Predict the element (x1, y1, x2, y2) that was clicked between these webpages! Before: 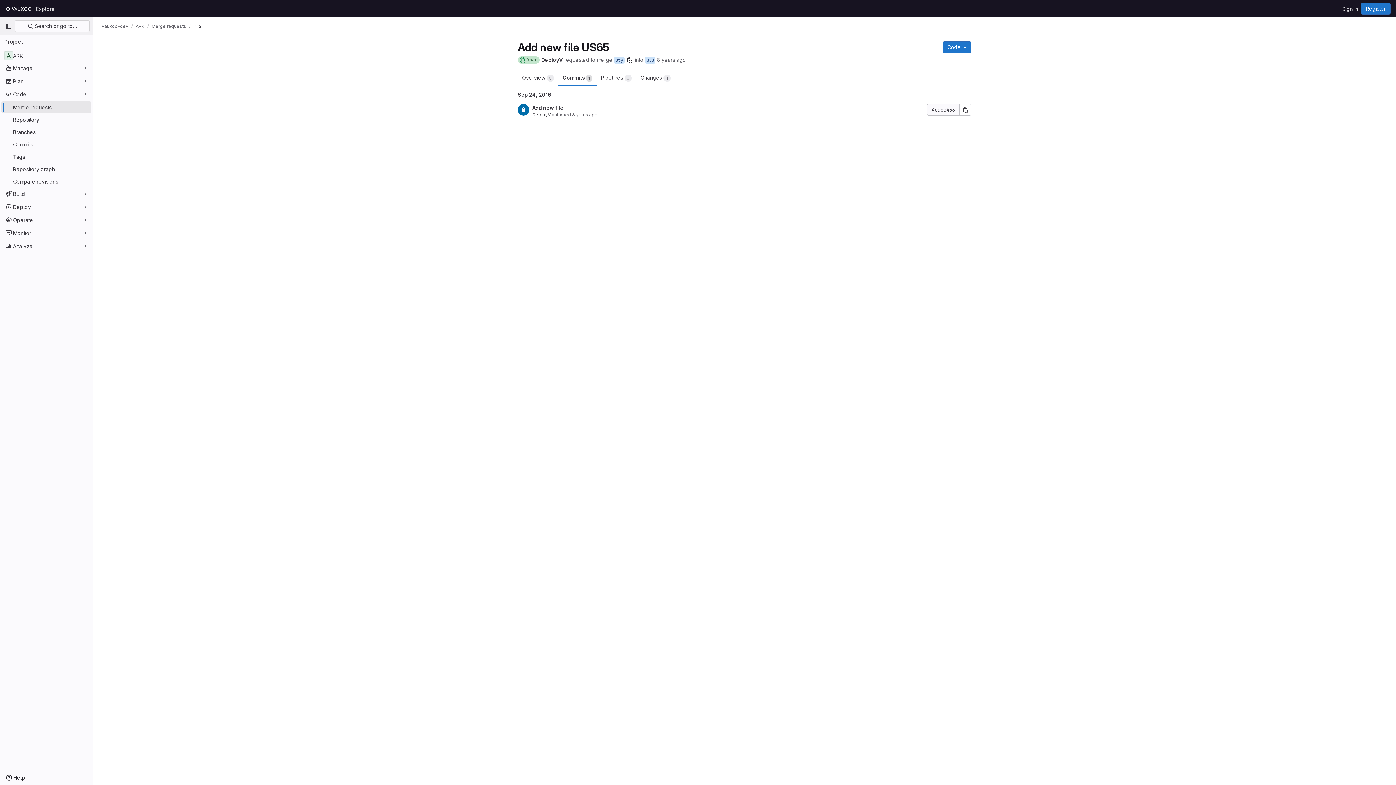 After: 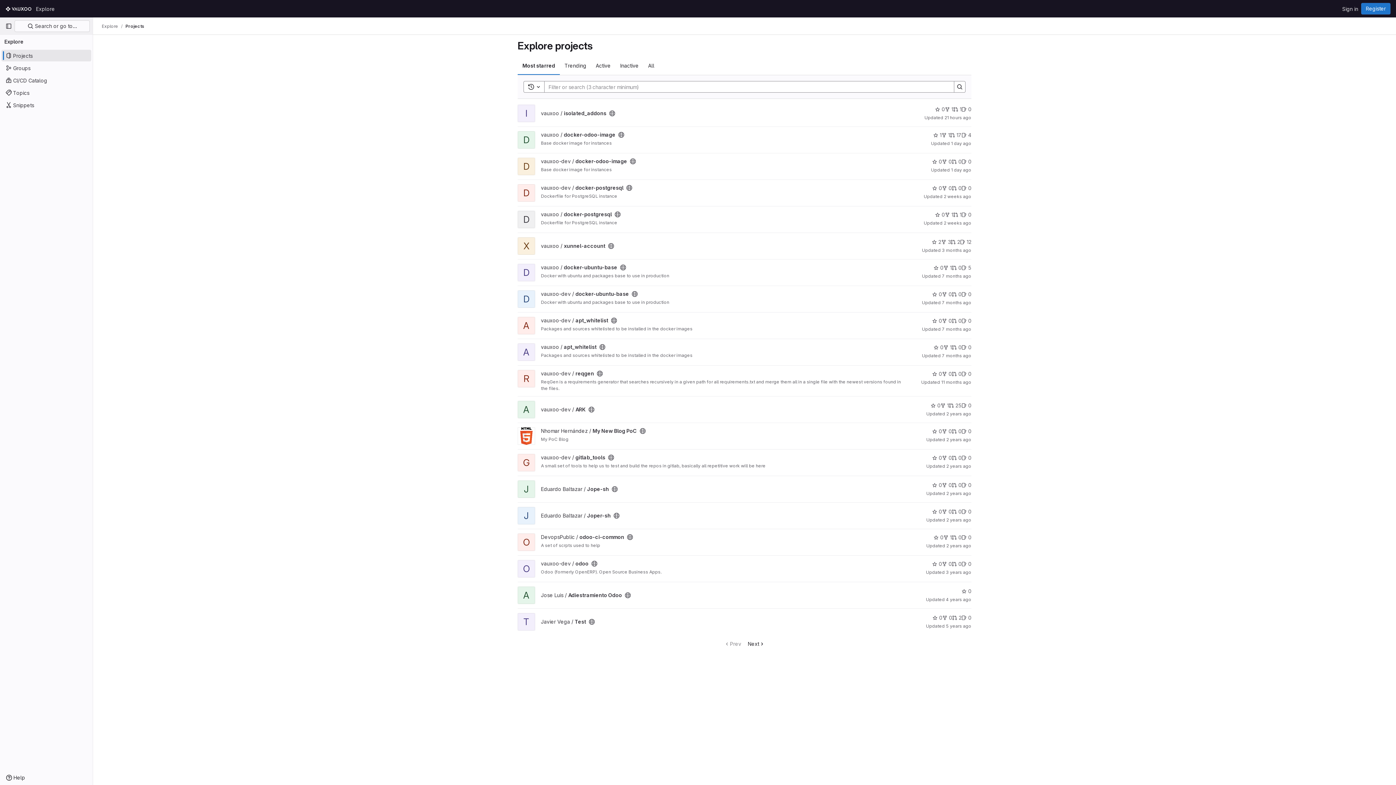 Action: label: Explore bbox: (33, 2, 57, 14)